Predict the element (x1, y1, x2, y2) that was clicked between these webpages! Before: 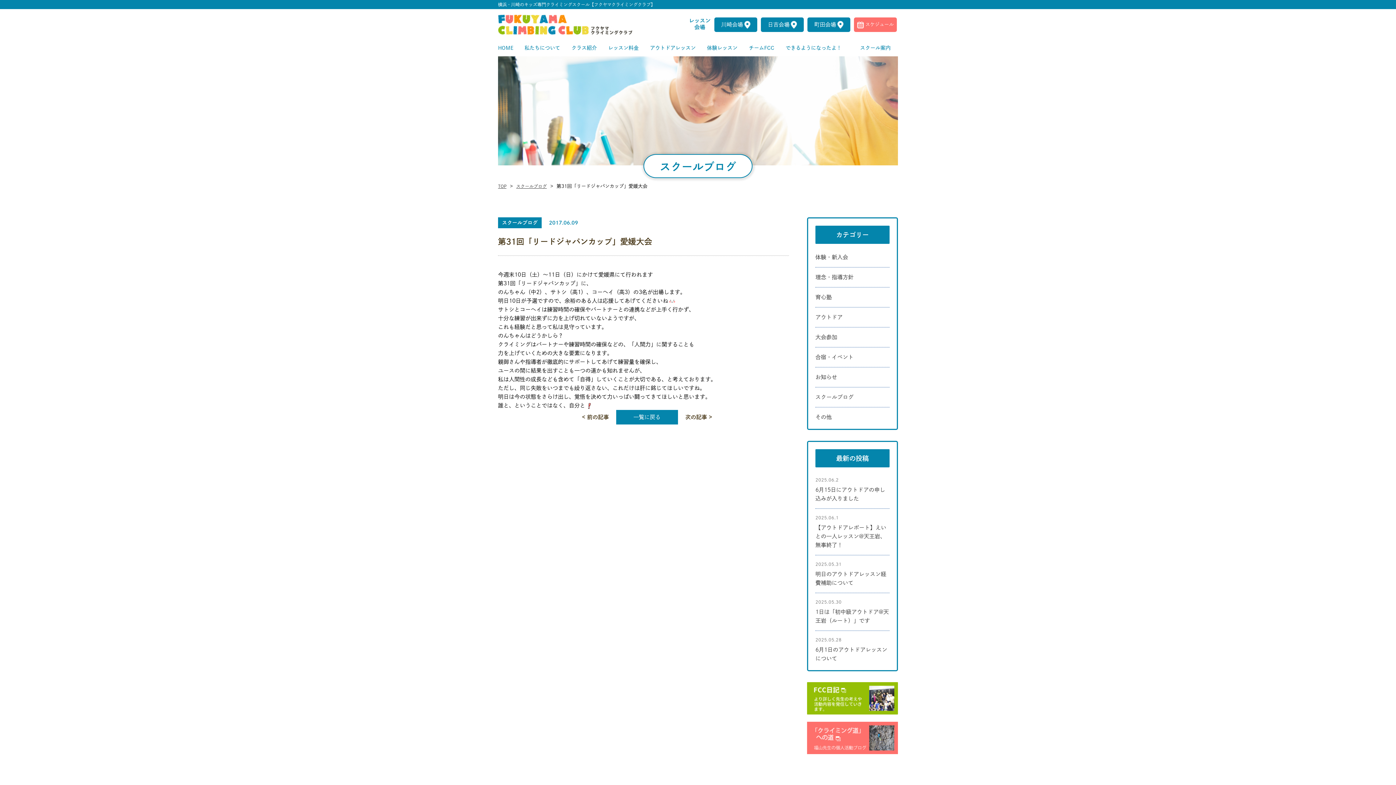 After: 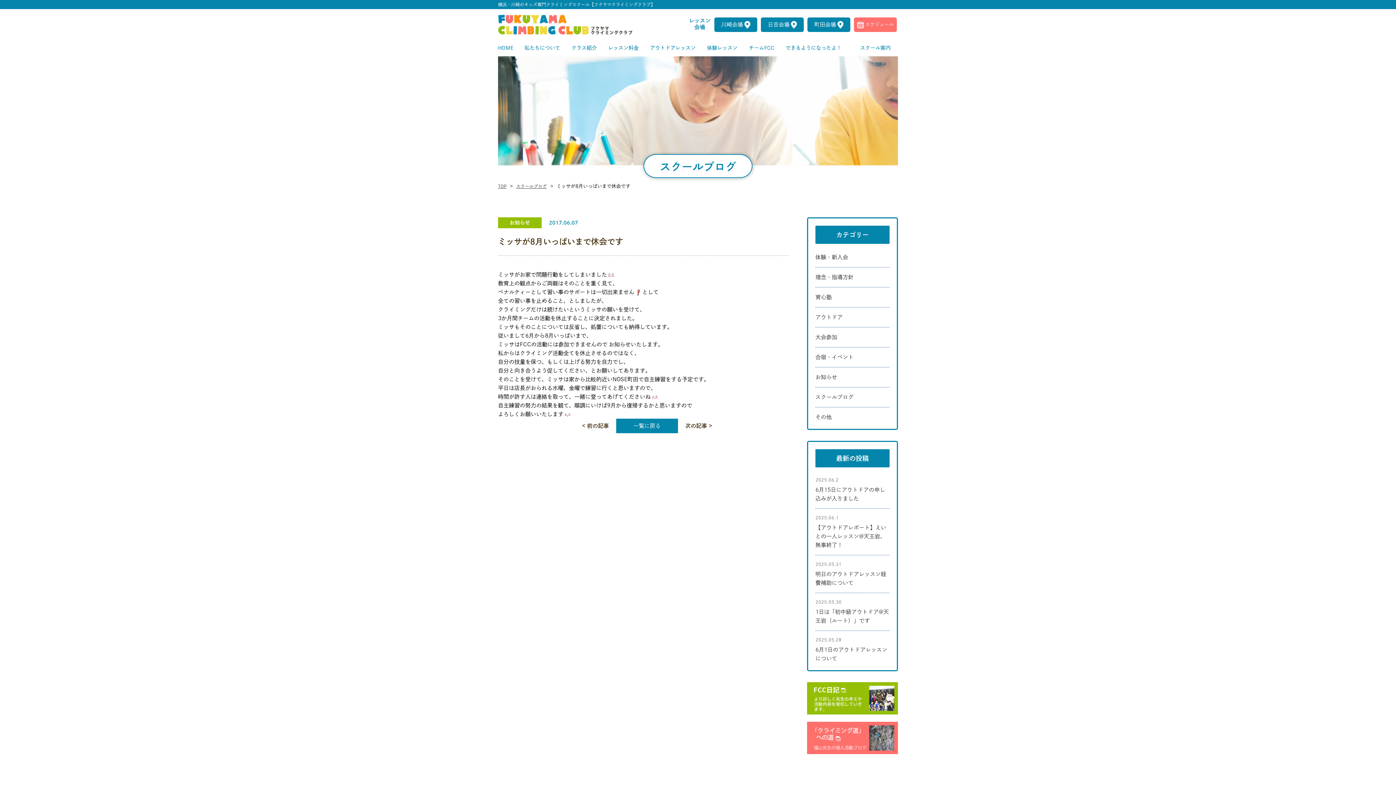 Action: label: < 前の記事 bbox: (582, 414, 609, 420)